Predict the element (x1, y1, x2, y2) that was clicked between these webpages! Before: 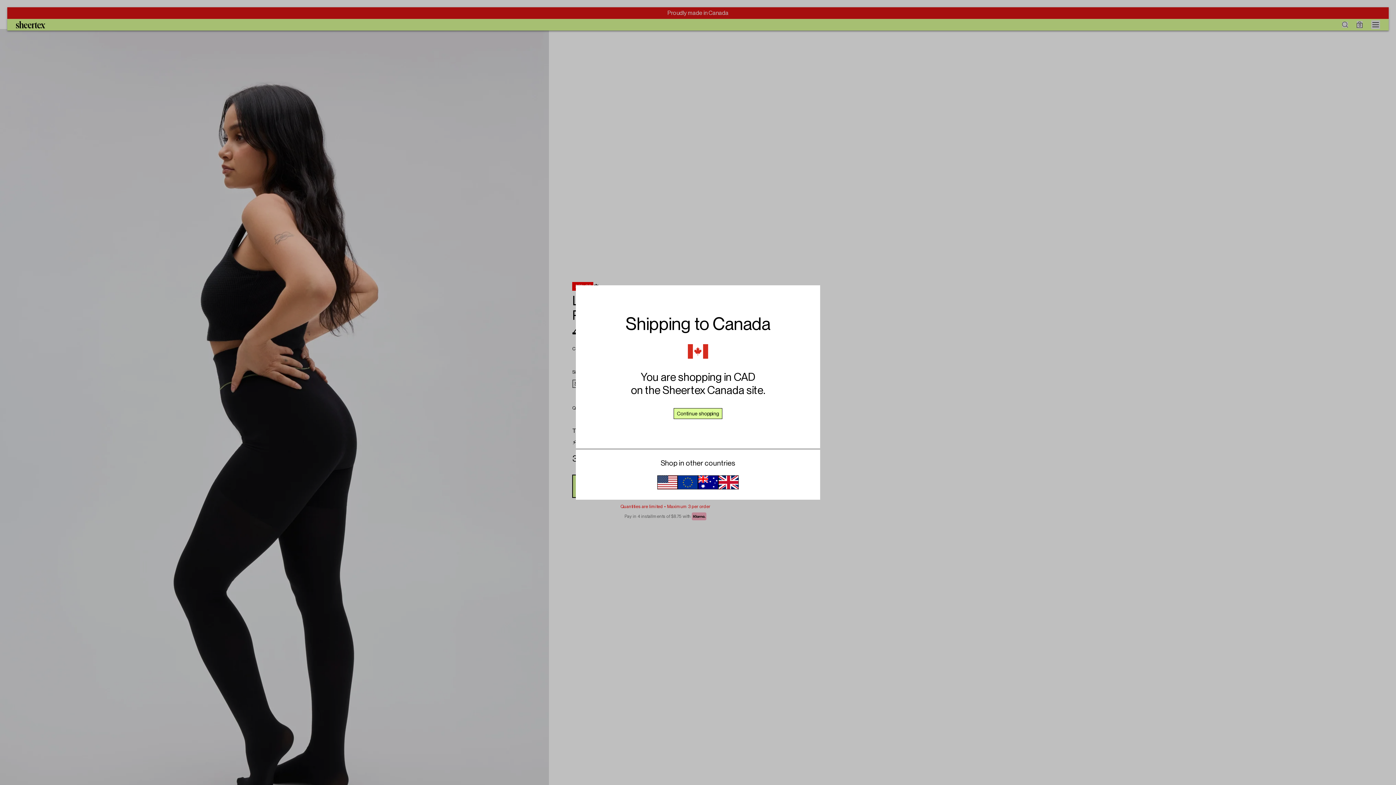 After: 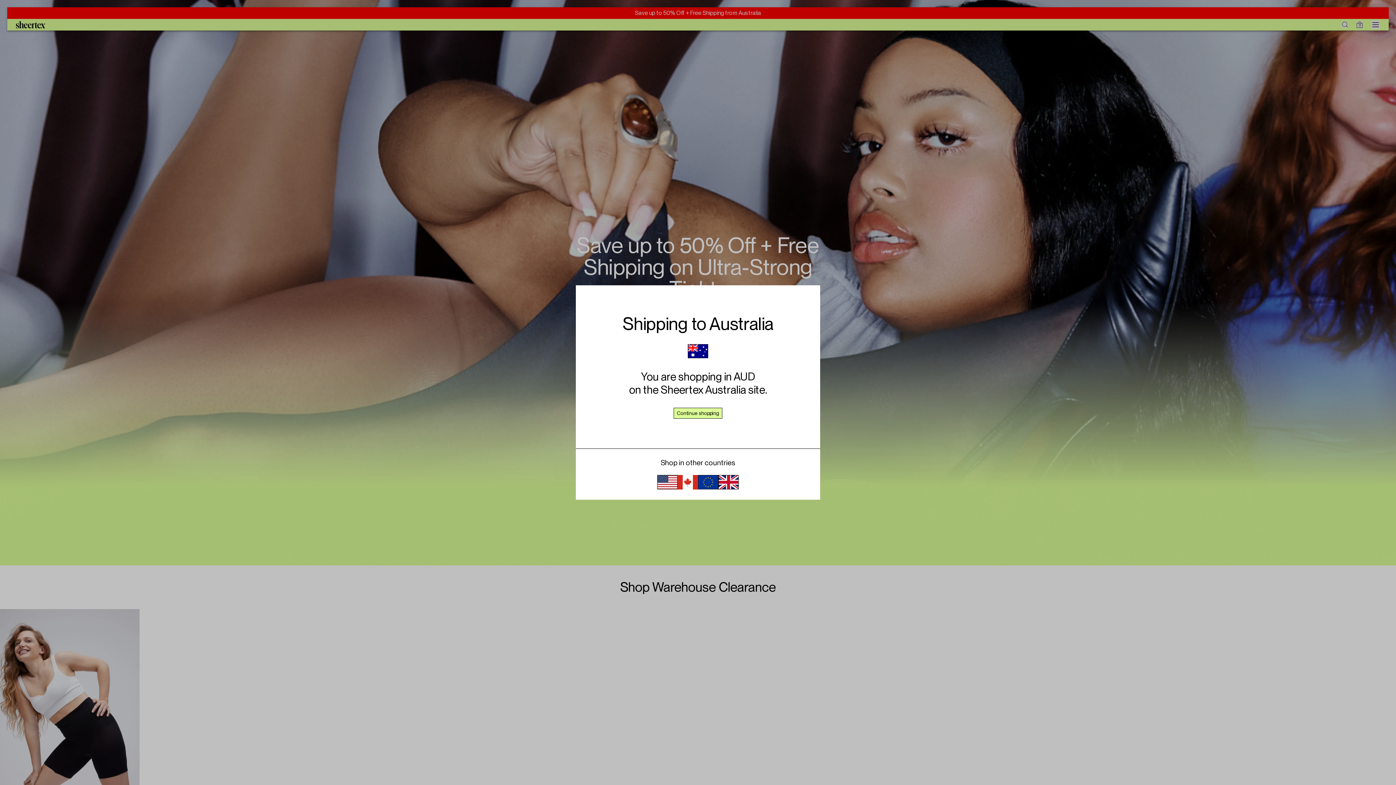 Action: bbox: (698, 475, 718, 489)